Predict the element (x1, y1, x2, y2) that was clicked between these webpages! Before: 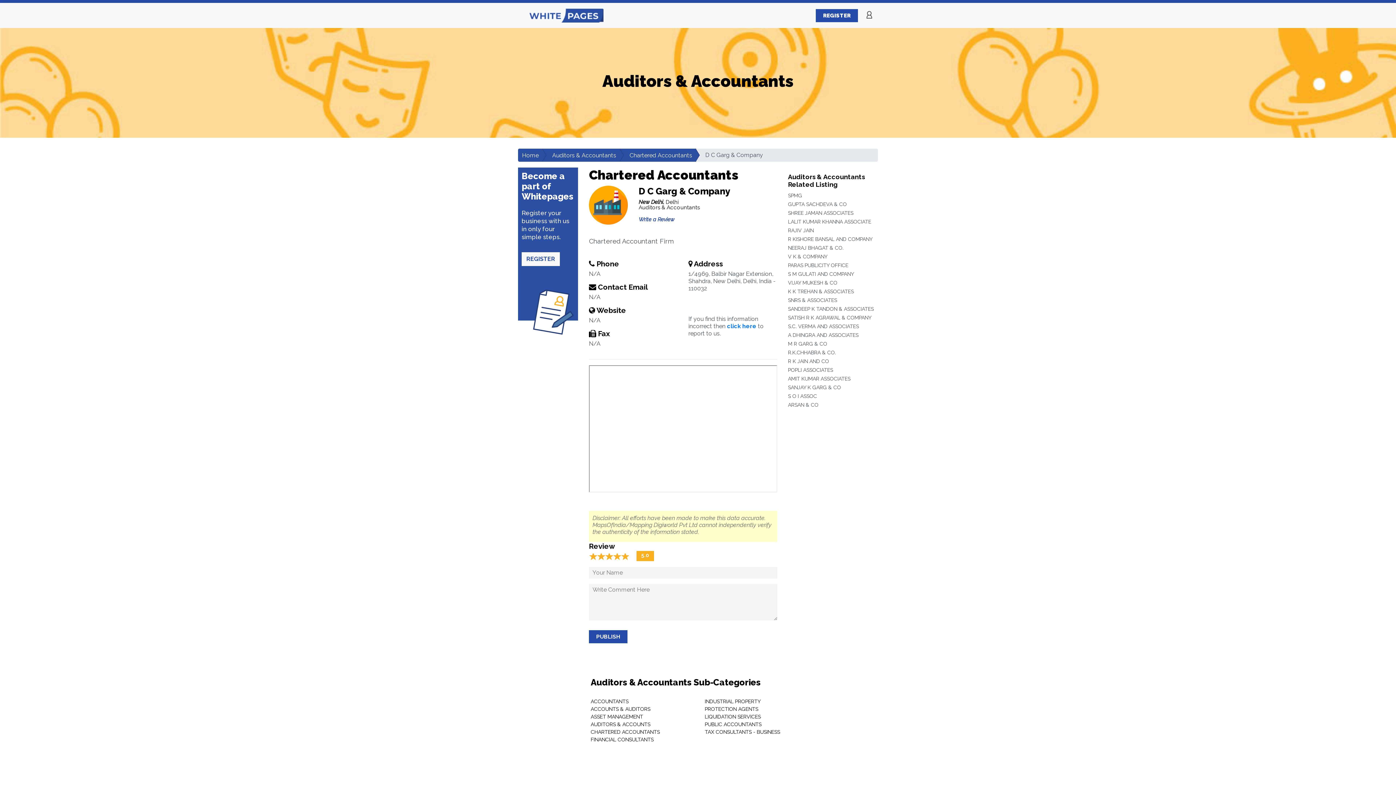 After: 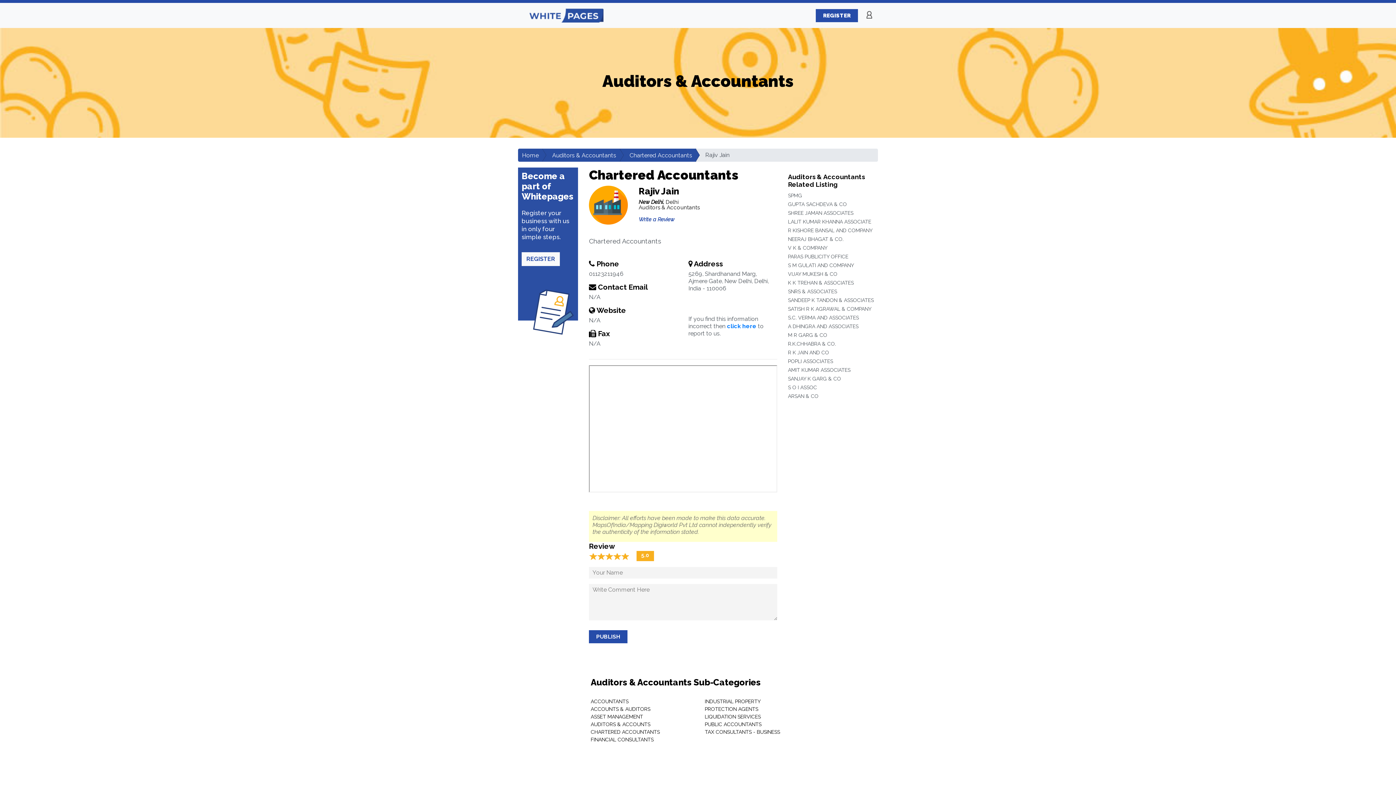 Action: bbox: (788, 227, 814, 233) label: RAJIV JAIN